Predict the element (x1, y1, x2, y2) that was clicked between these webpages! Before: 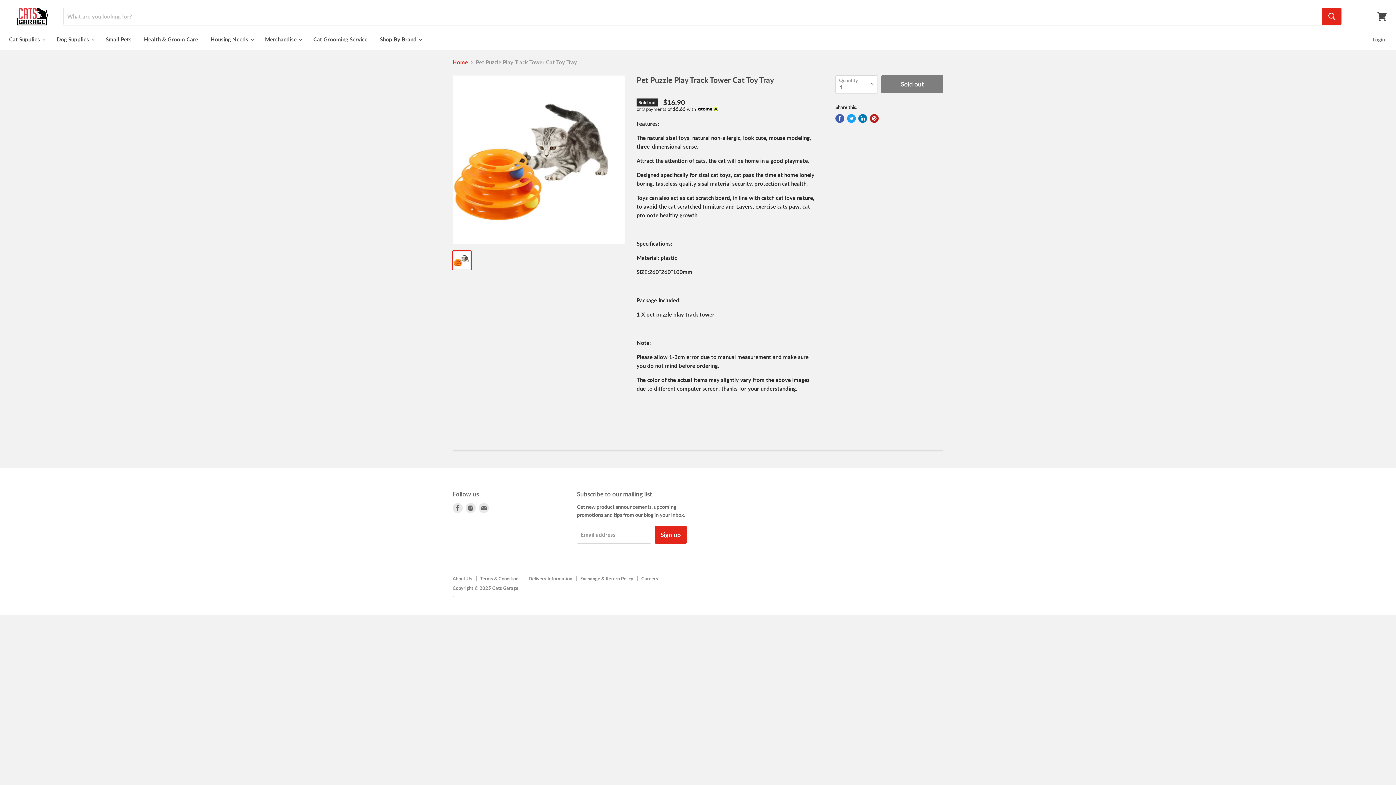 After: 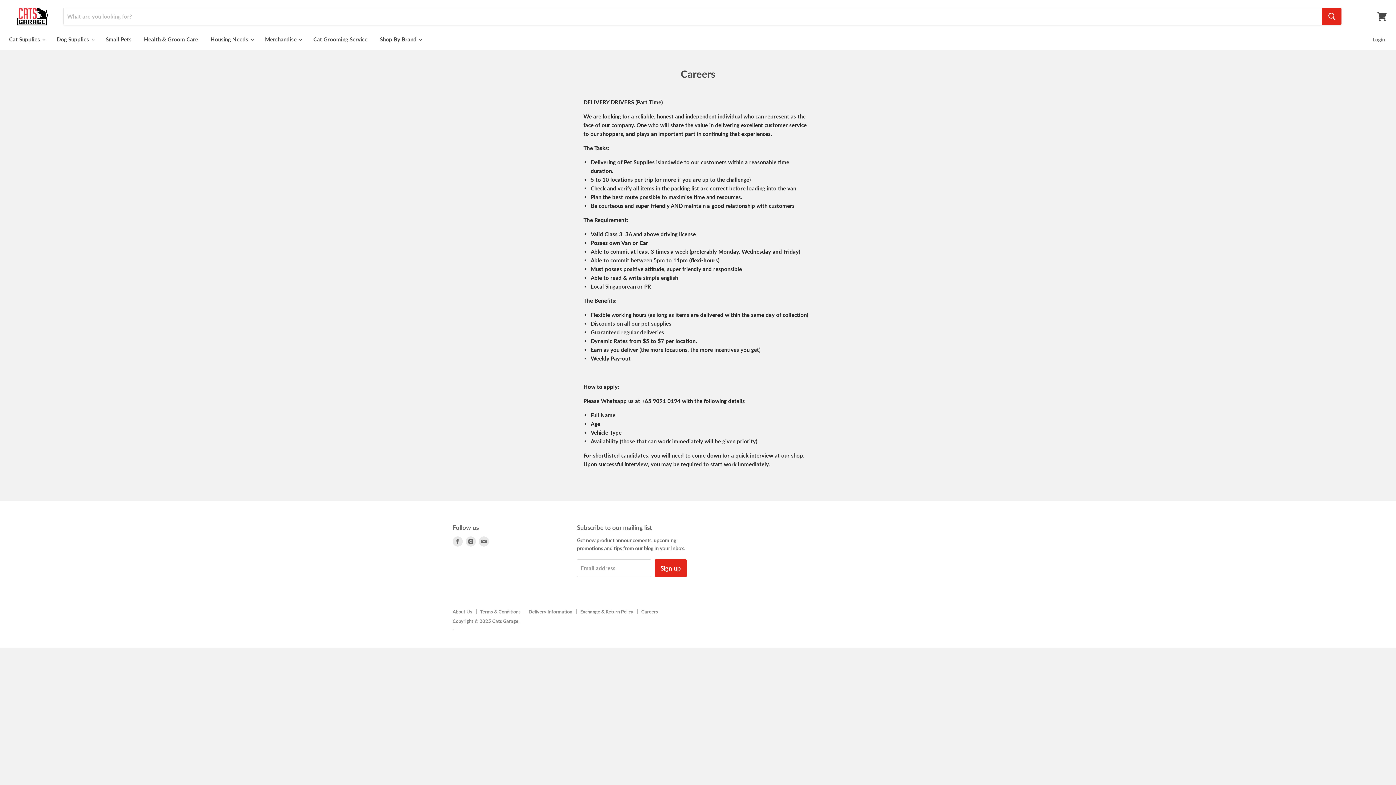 Action: bbox: (641, 575, 658, 581) label: Careers